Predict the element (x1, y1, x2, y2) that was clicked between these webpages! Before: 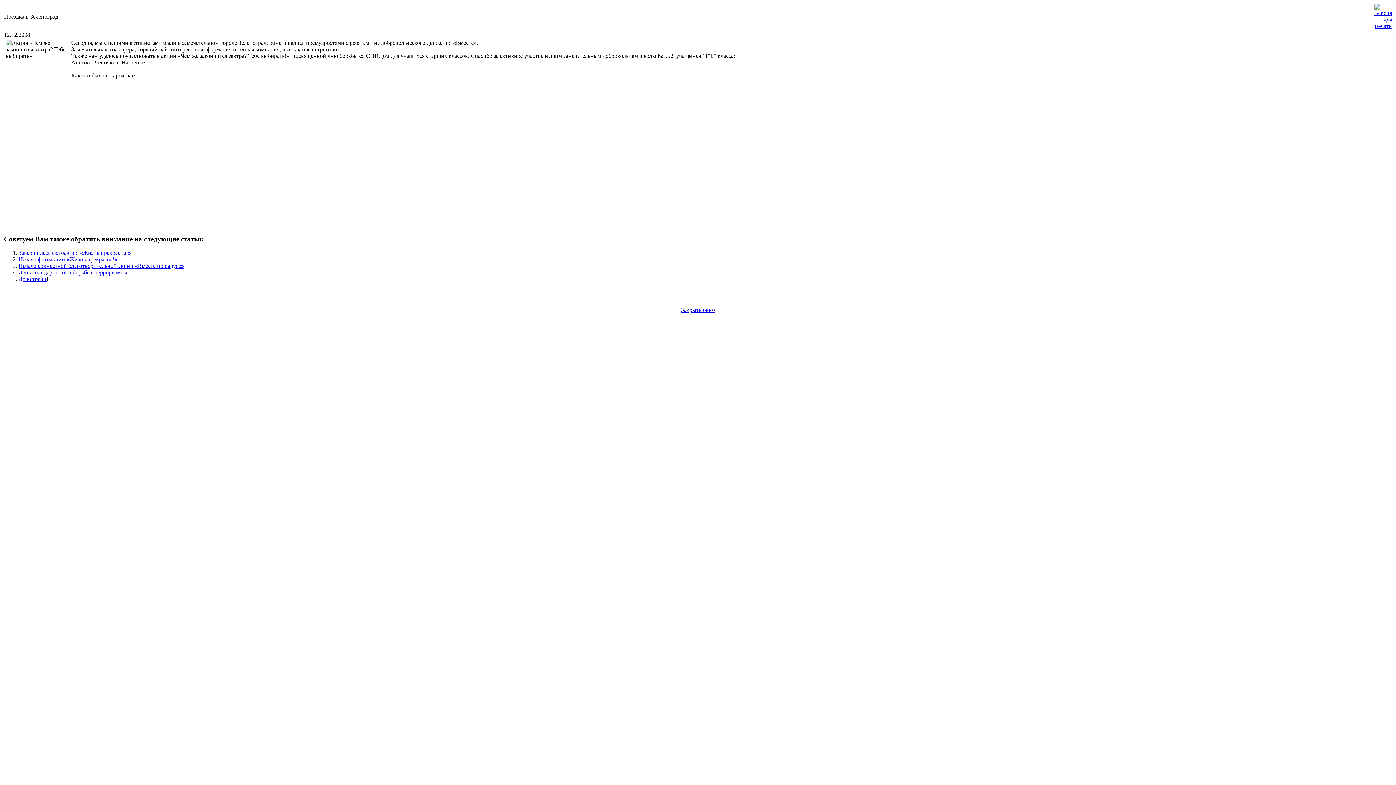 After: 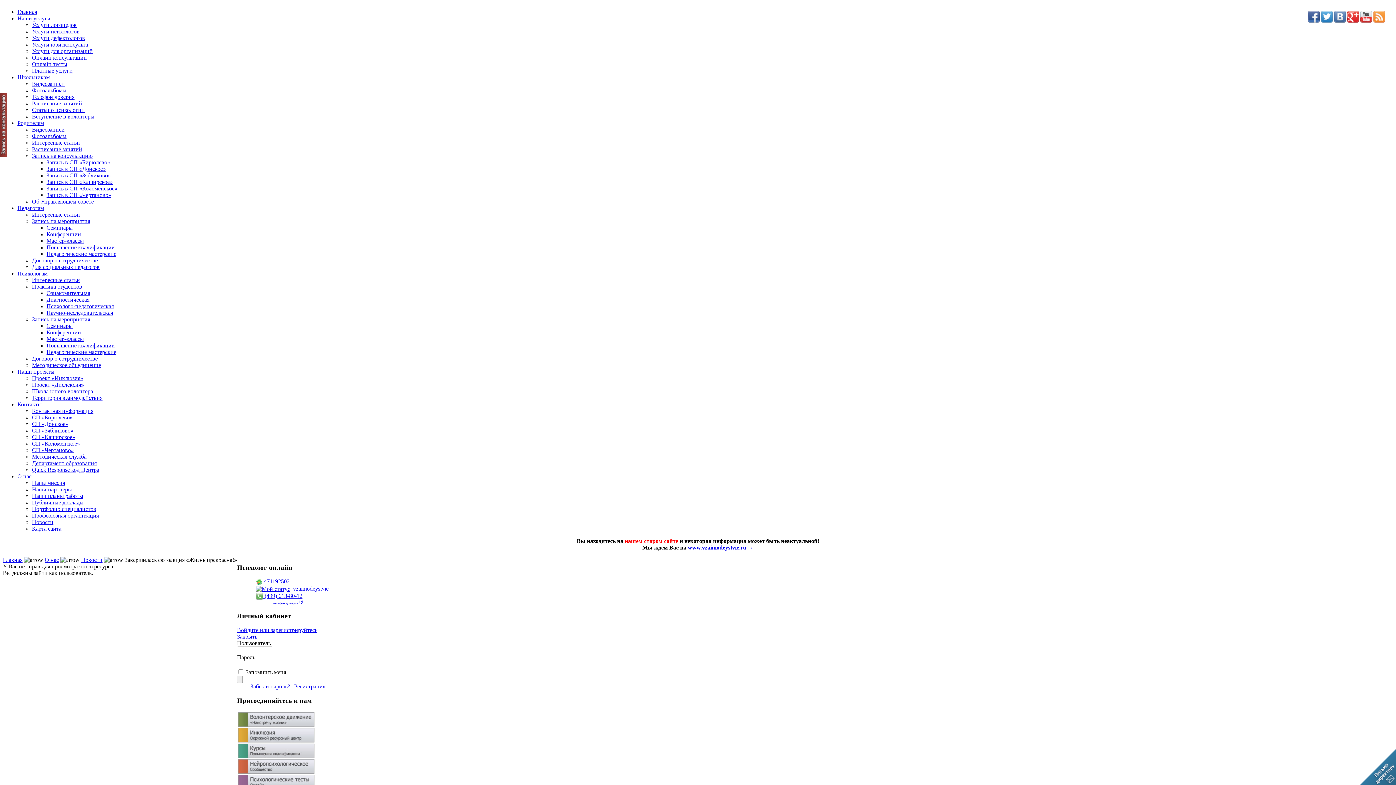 Action: bbox: (18, 249, 130, 256) label: Завершилась фотоакция «Жизнь прекрасна!»